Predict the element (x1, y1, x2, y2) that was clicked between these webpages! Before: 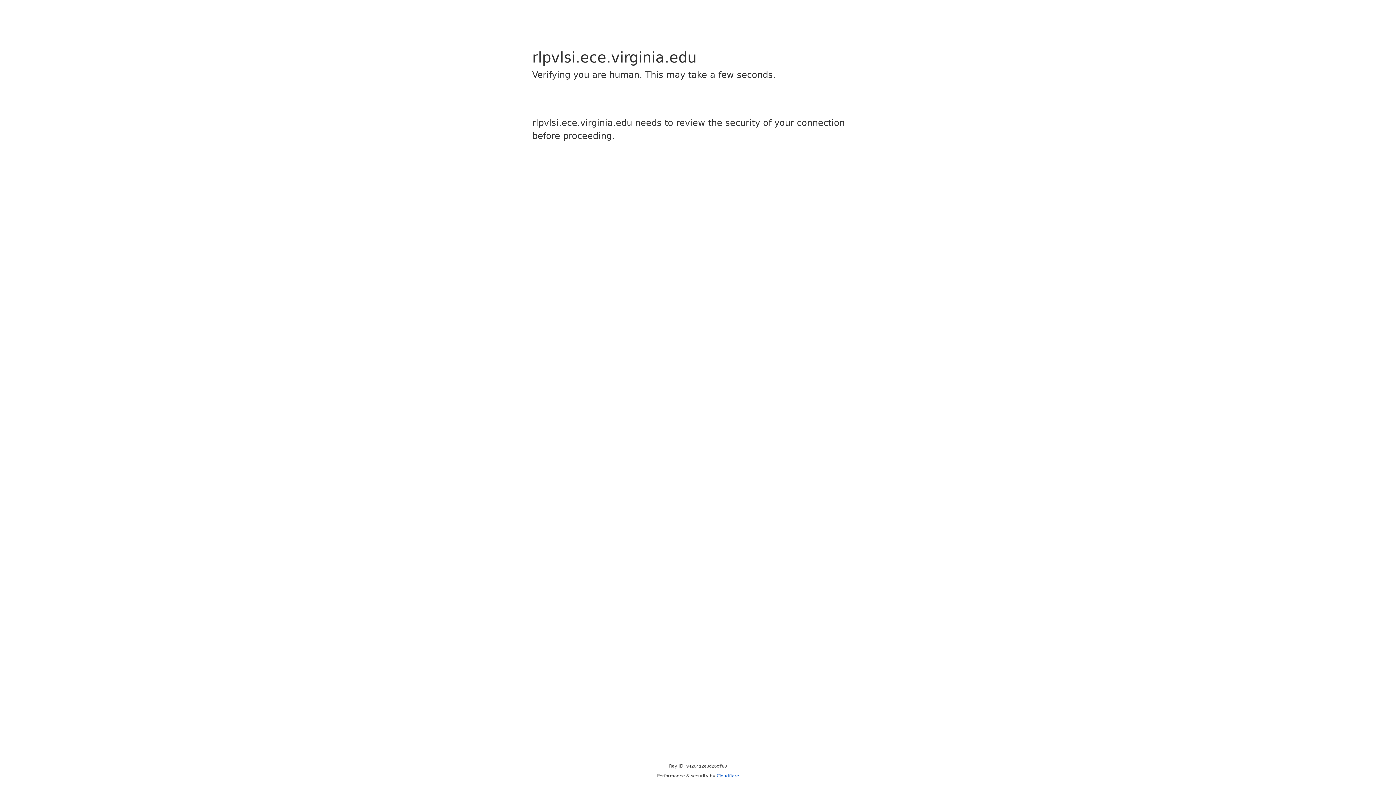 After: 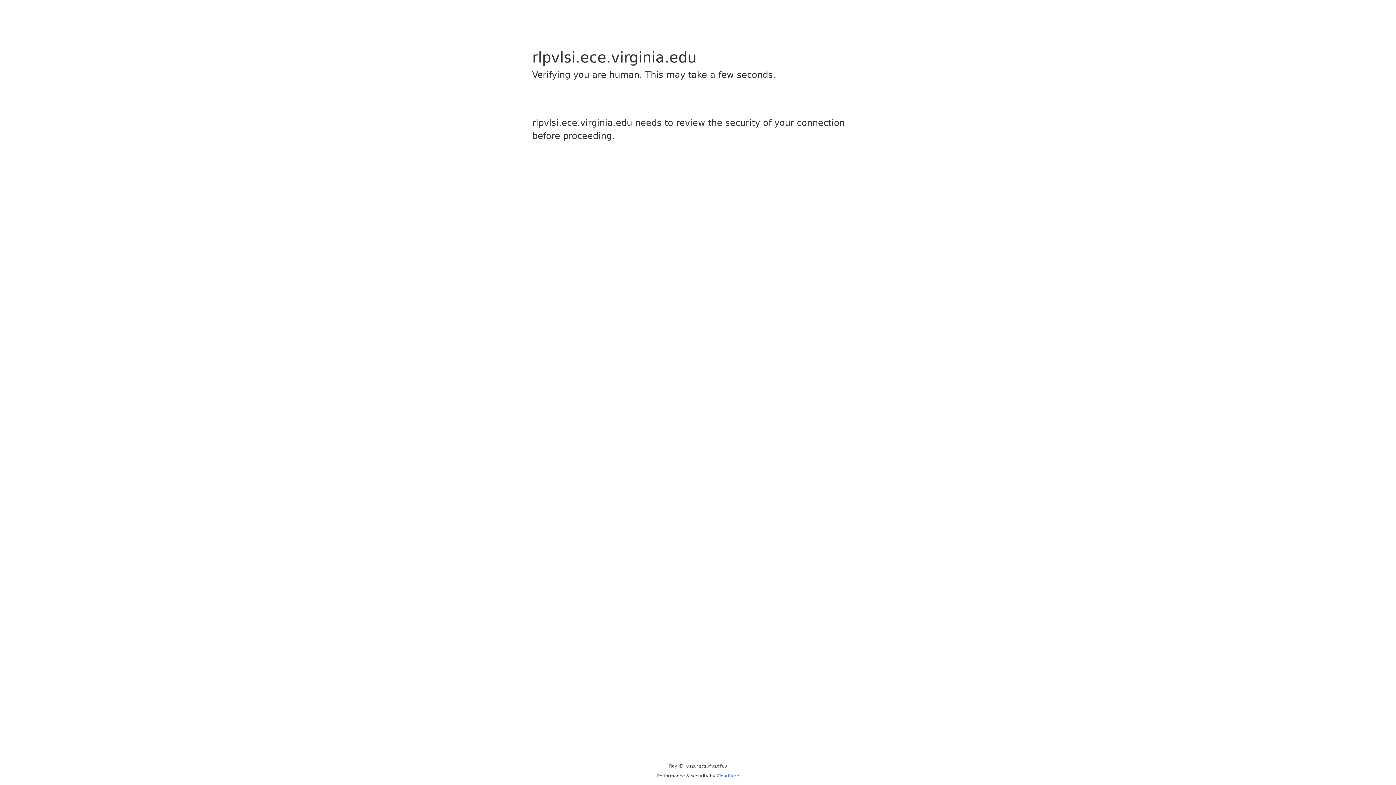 Action: label: Cloudflare bbox: (716, 773, 739, 778)